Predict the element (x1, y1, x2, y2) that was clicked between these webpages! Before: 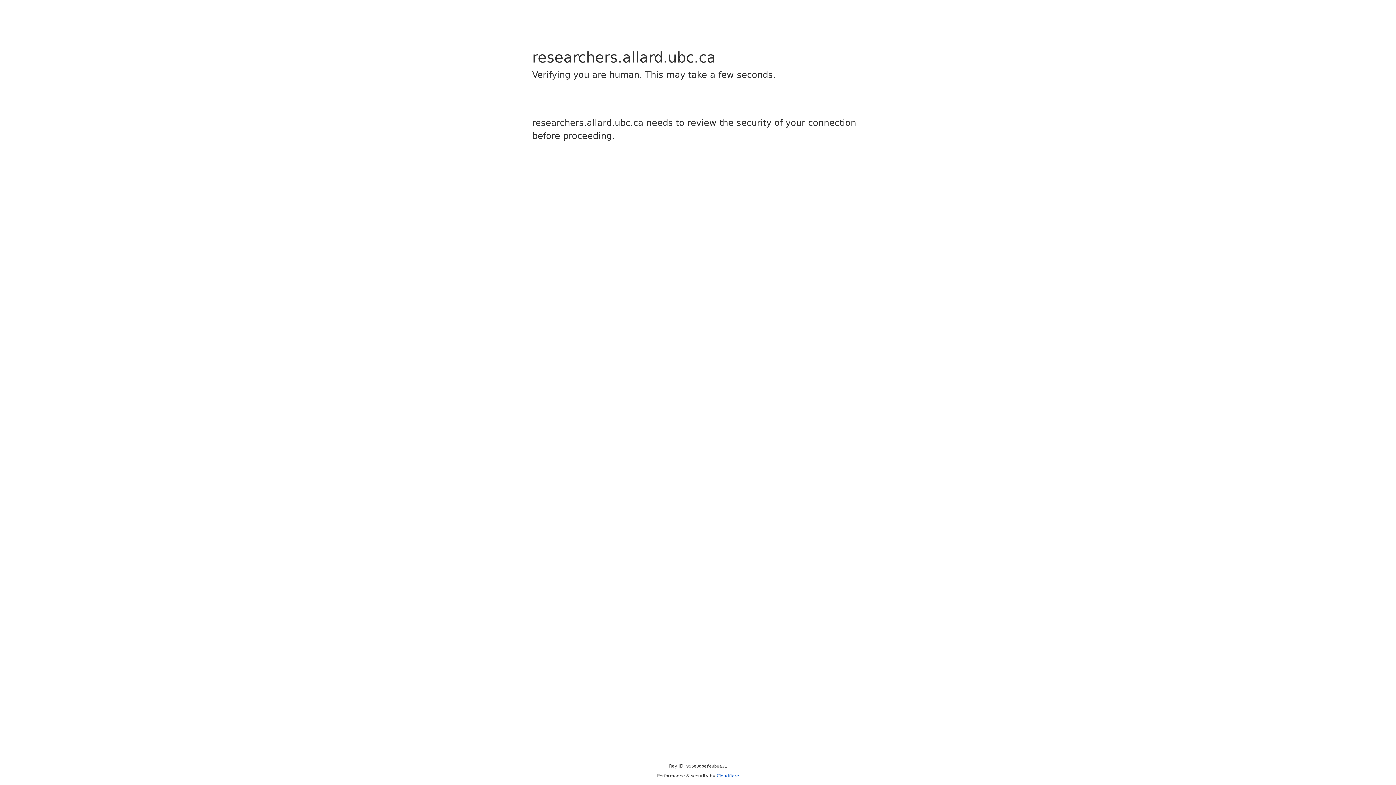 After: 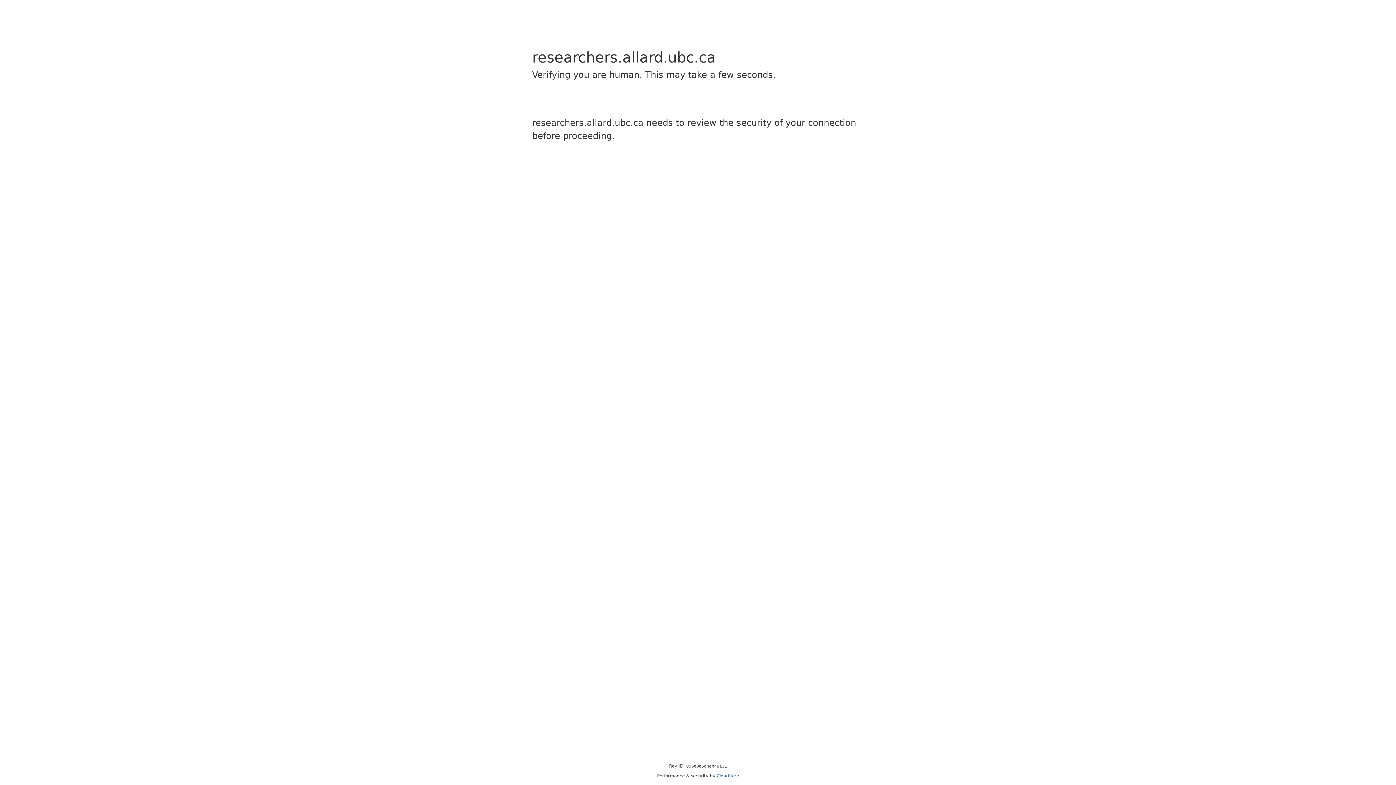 Action: label: Cloudflare bbox: (716, 773, 739, 778)